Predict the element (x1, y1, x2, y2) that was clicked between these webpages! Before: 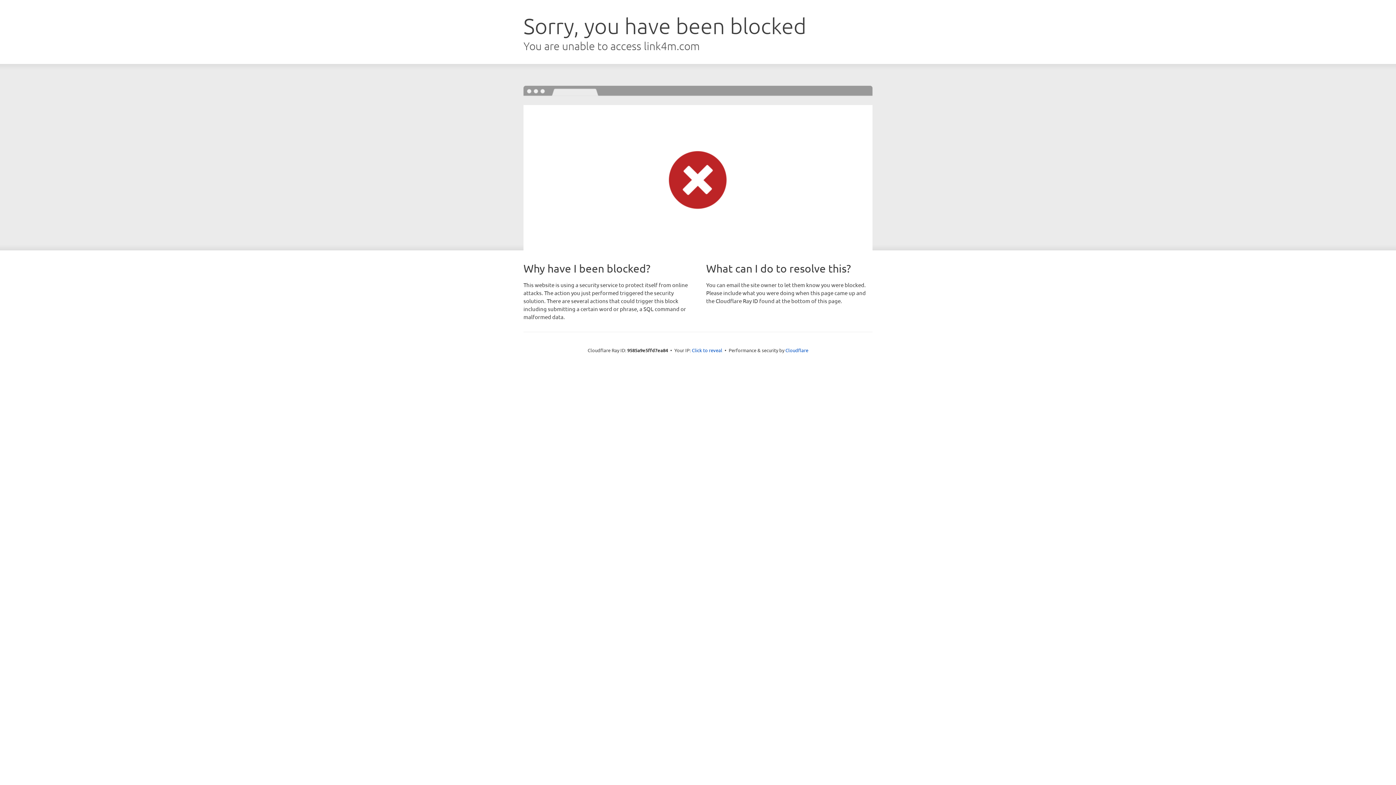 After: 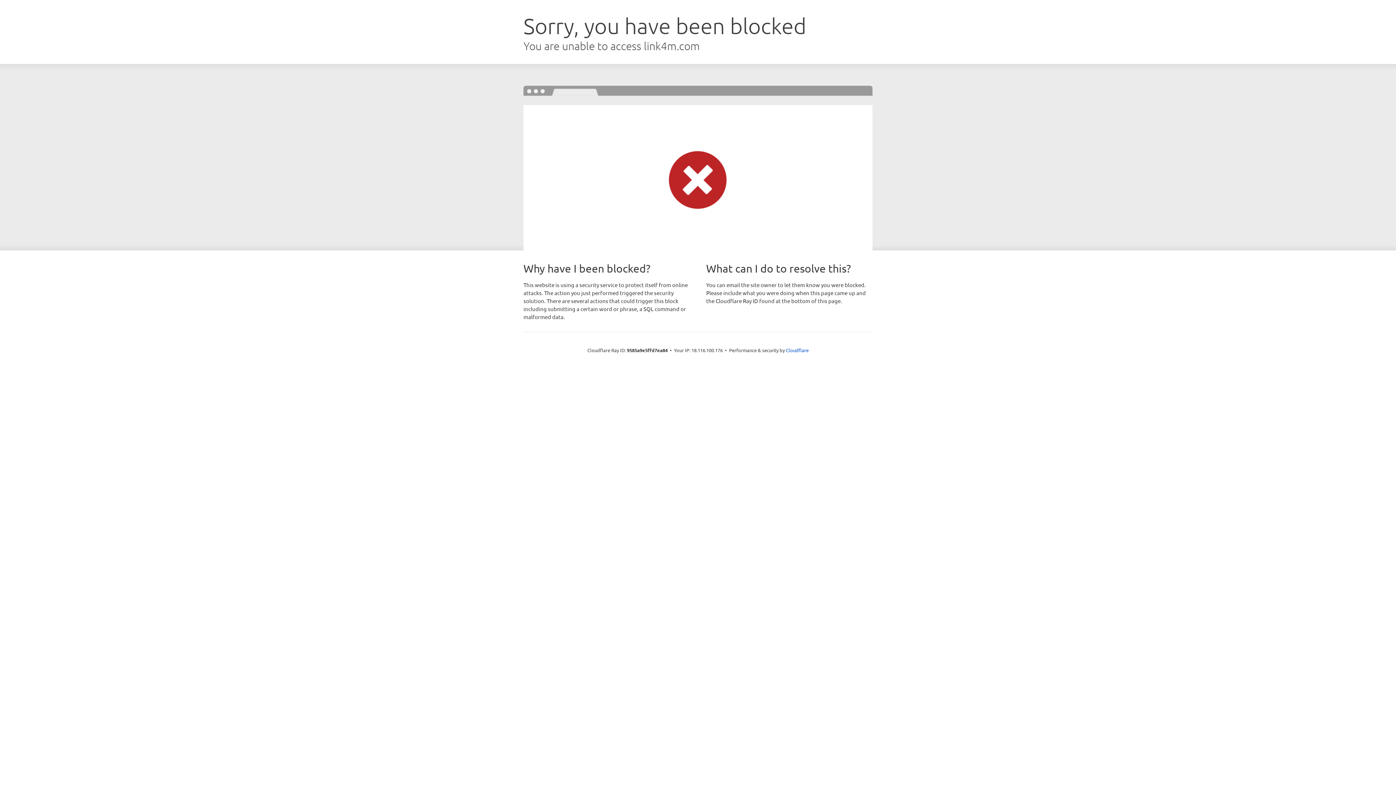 Action: label: Click to reveal bbox: (692, 346, 722, 353)